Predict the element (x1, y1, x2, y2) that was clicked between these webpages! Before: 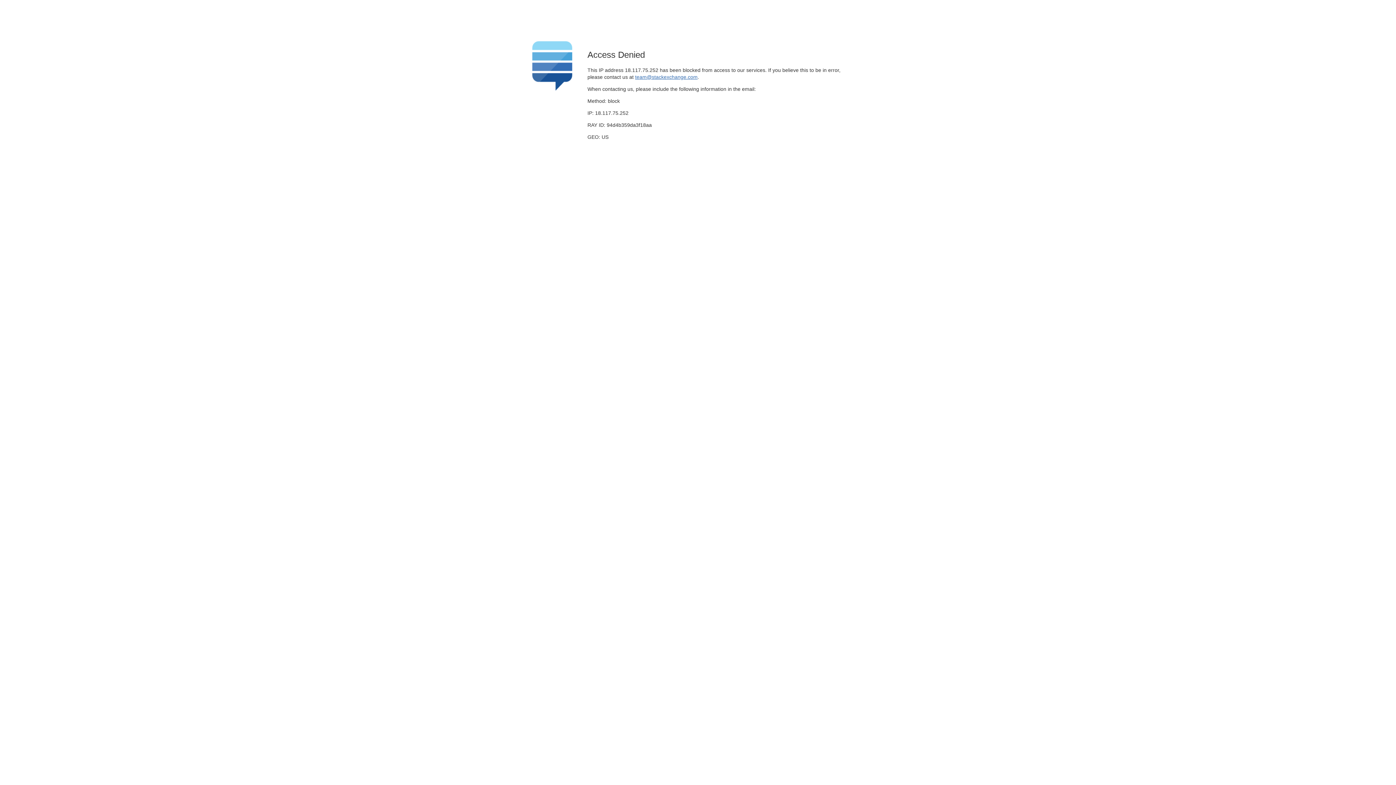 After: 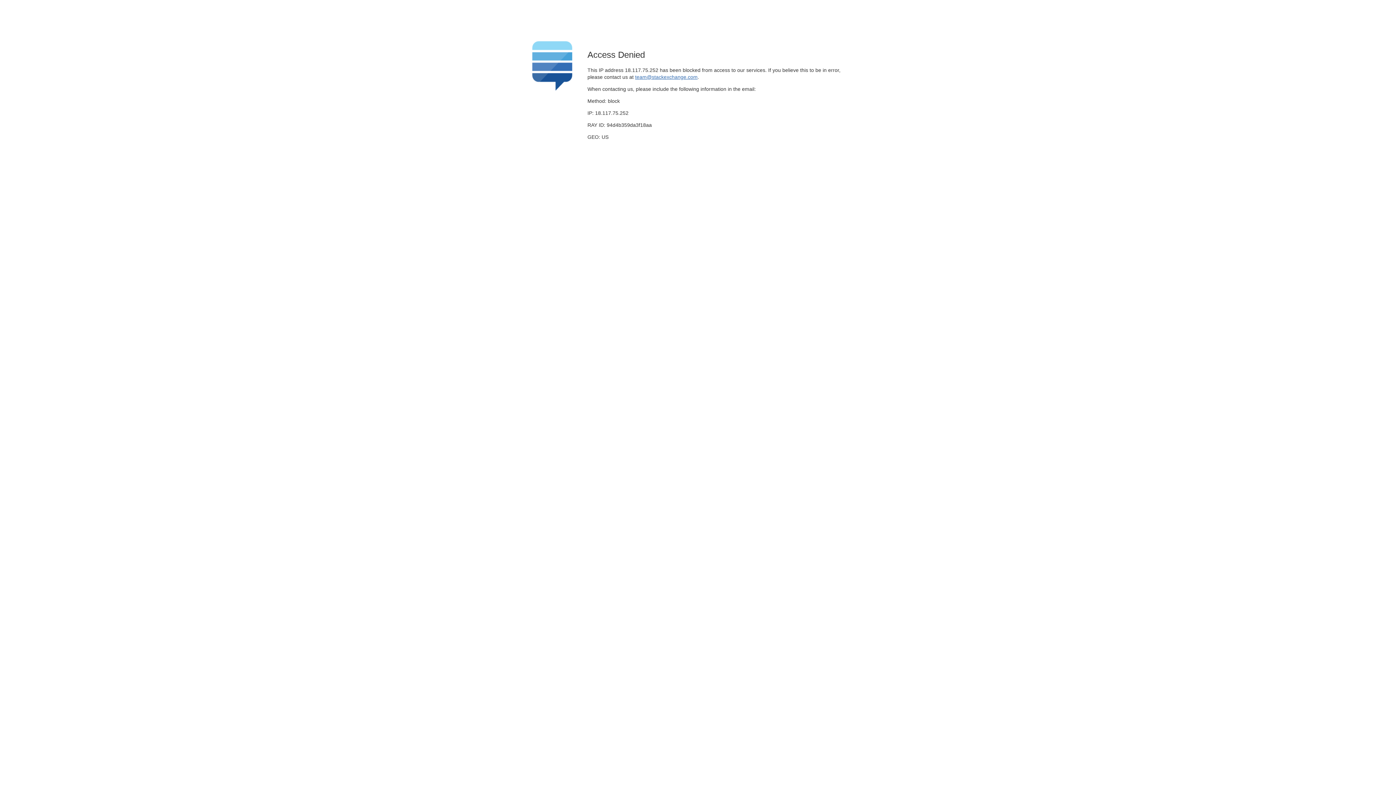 Action: bbox: (635, 74, 697, 79) label: team@stackexchange.com